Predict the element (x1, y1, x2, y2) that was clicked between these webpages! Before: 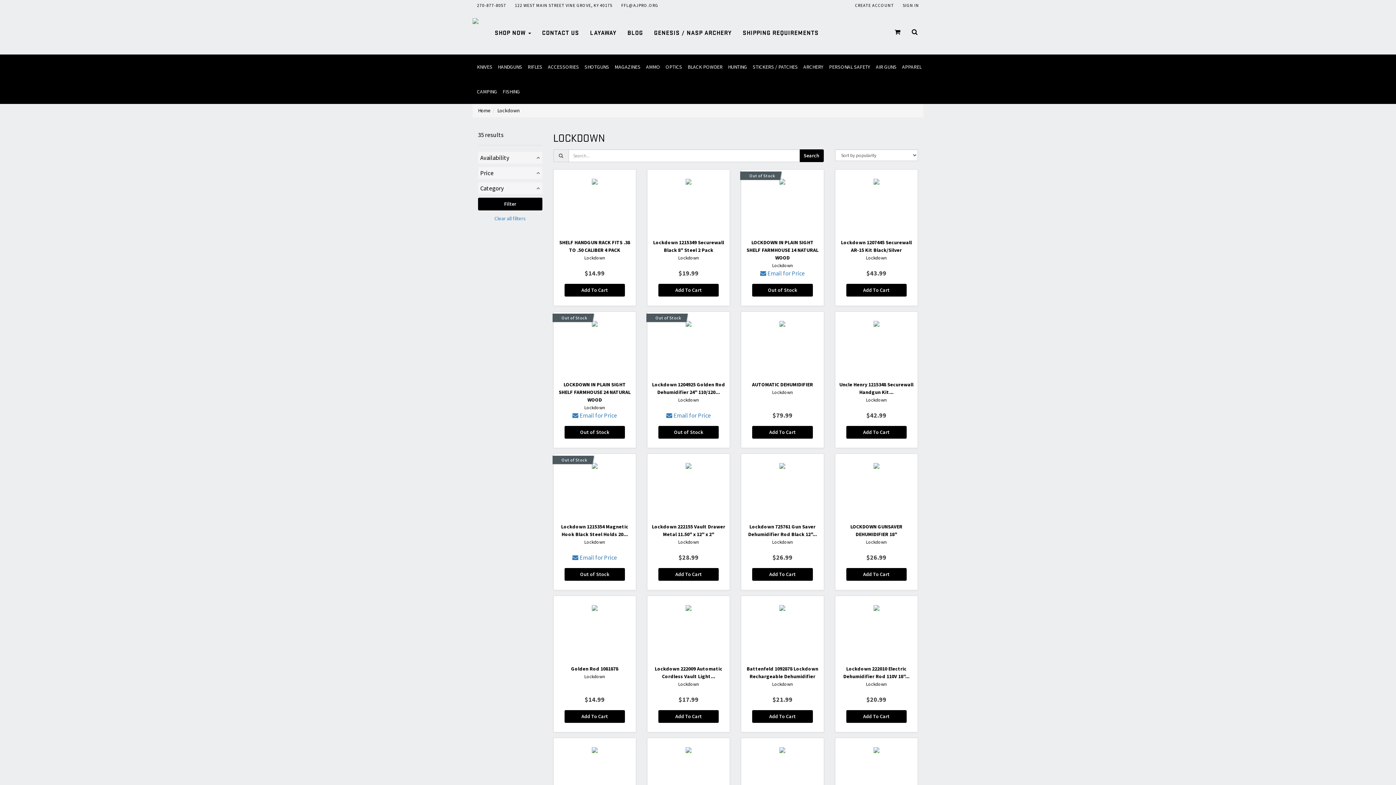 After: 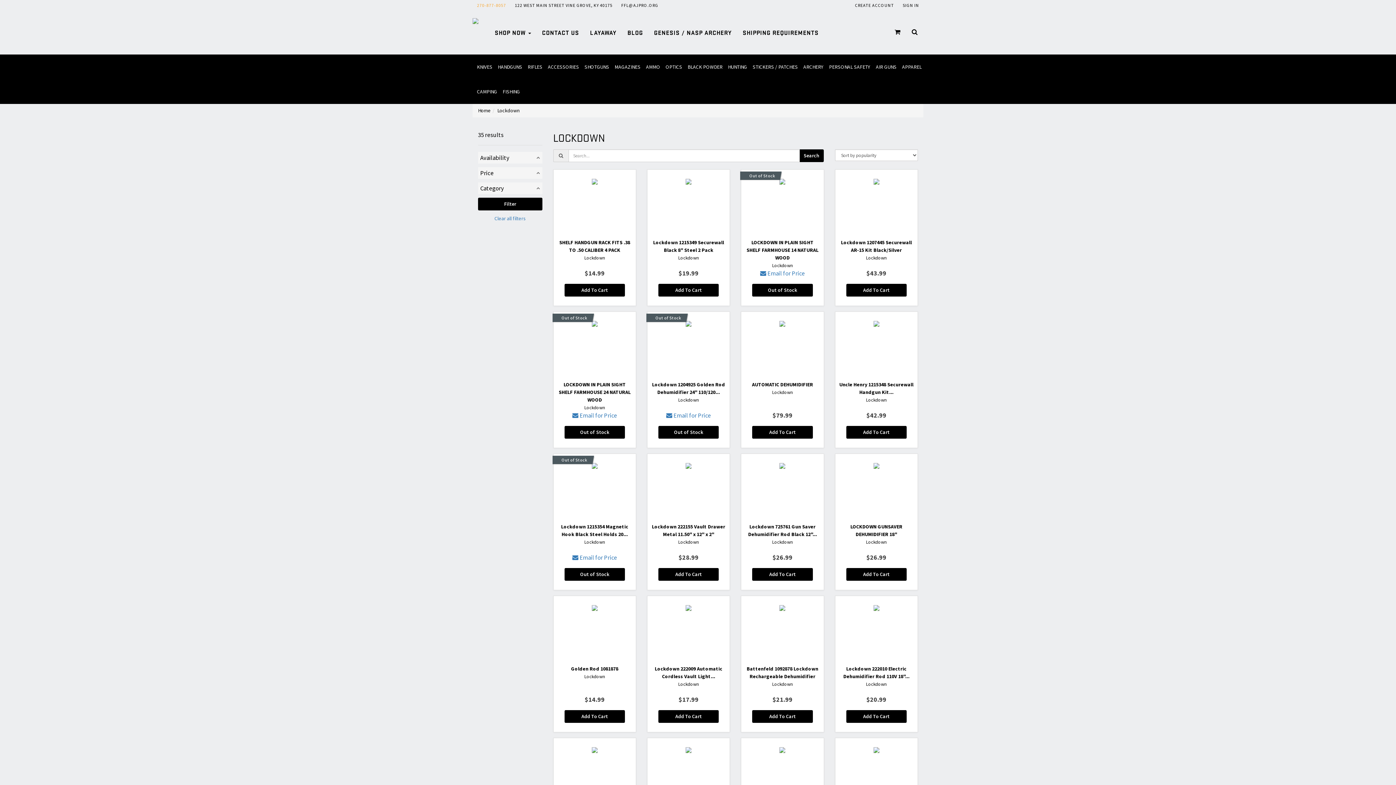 Action: label: 270-877-8057 bbox: (472, 0, 510, 10)